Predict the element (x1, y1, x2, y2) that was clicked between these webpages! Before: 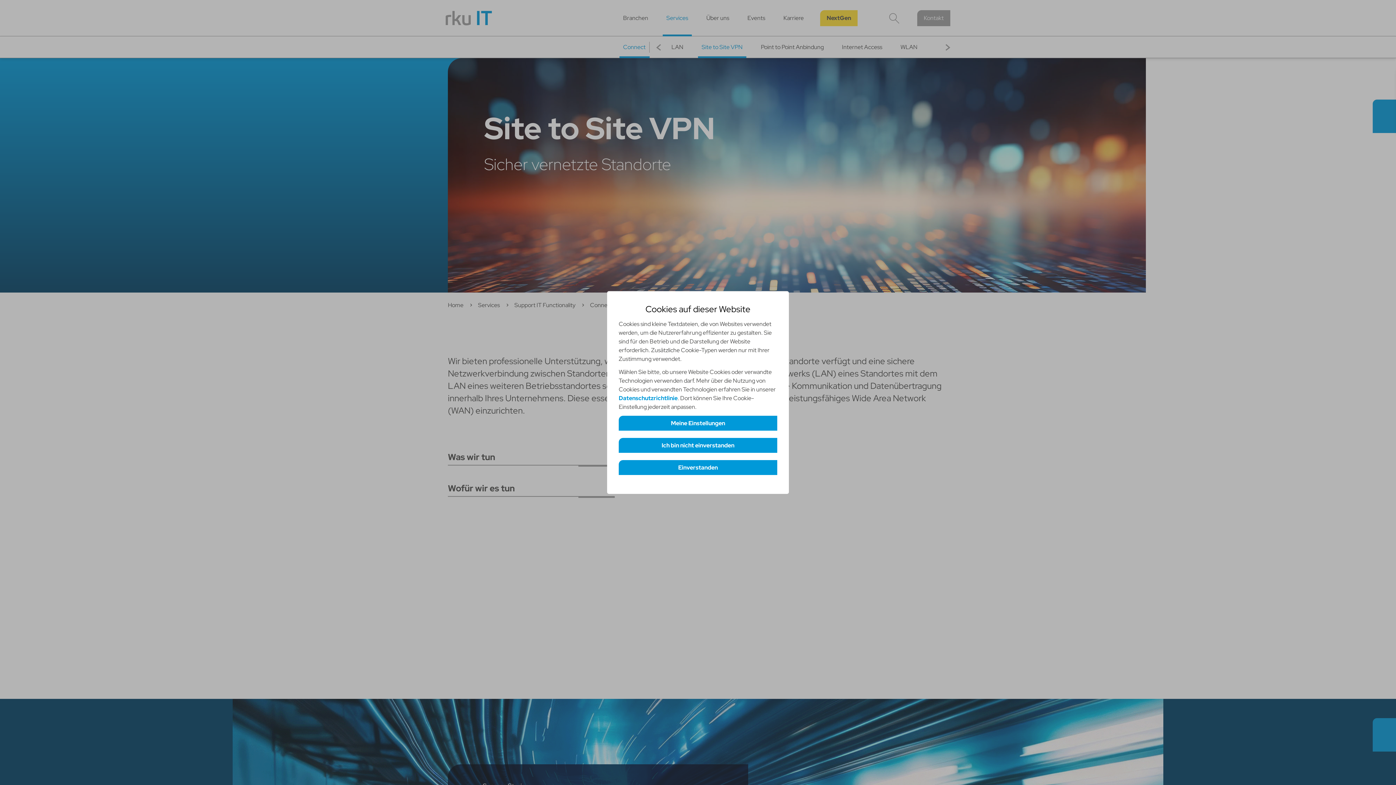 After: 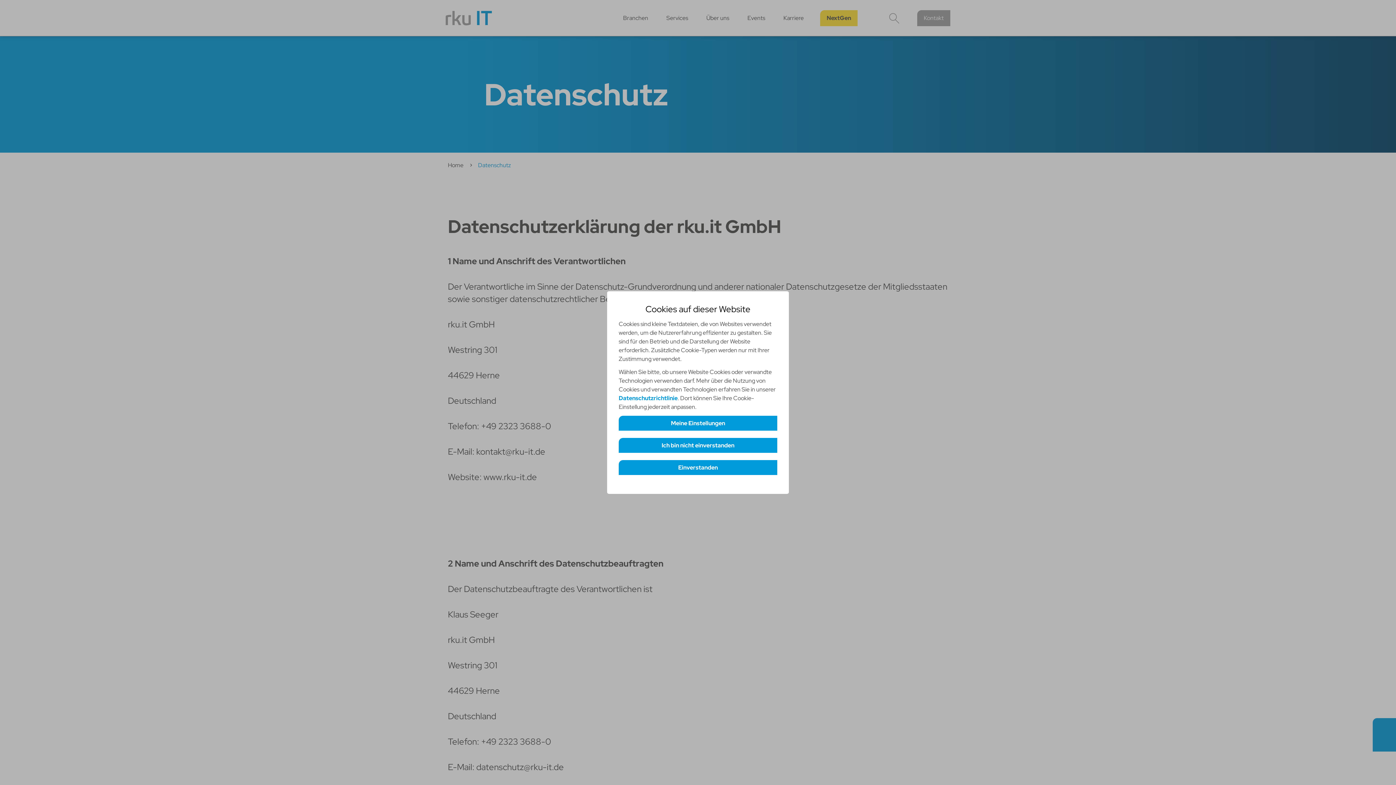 Action: label: Datenschutzrichtlinie bbox: (618, 394, 677, 402)